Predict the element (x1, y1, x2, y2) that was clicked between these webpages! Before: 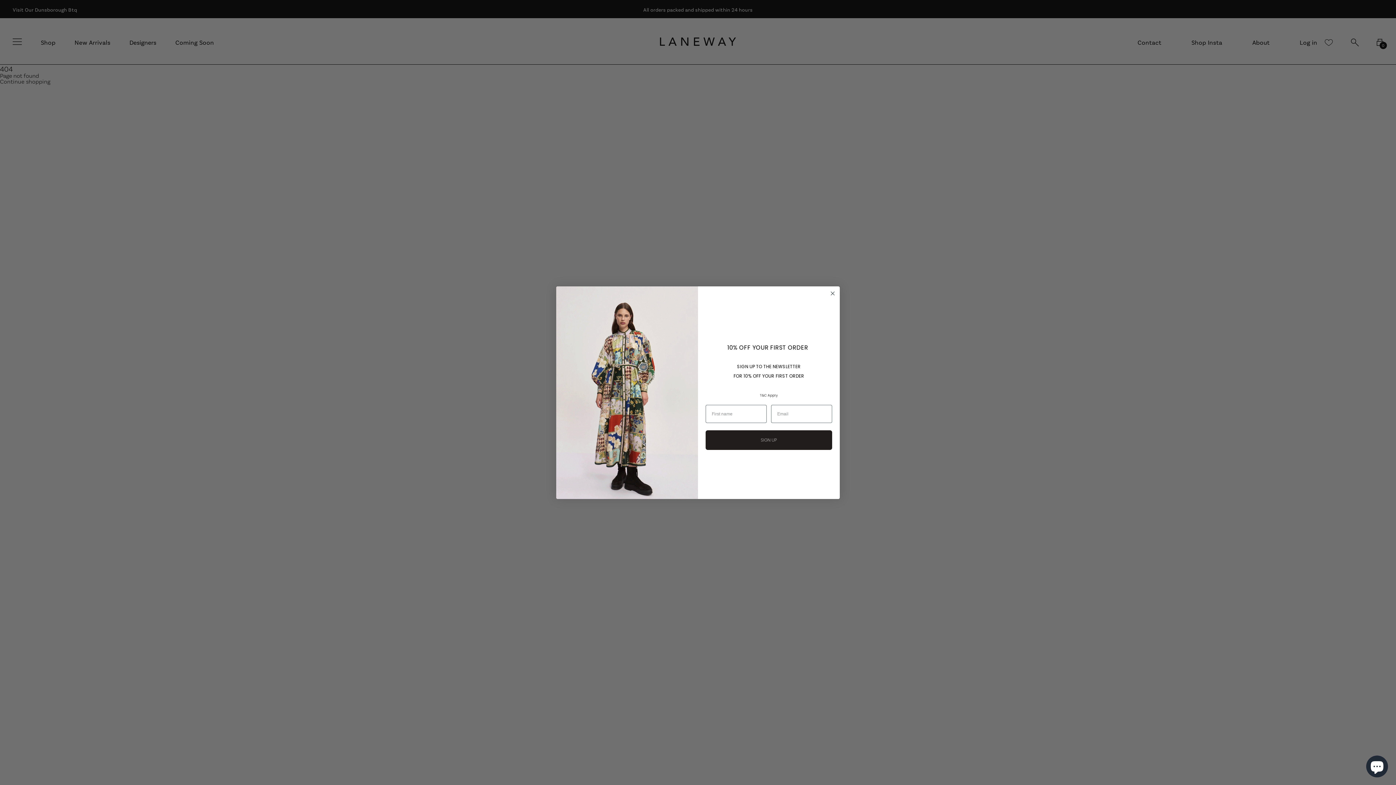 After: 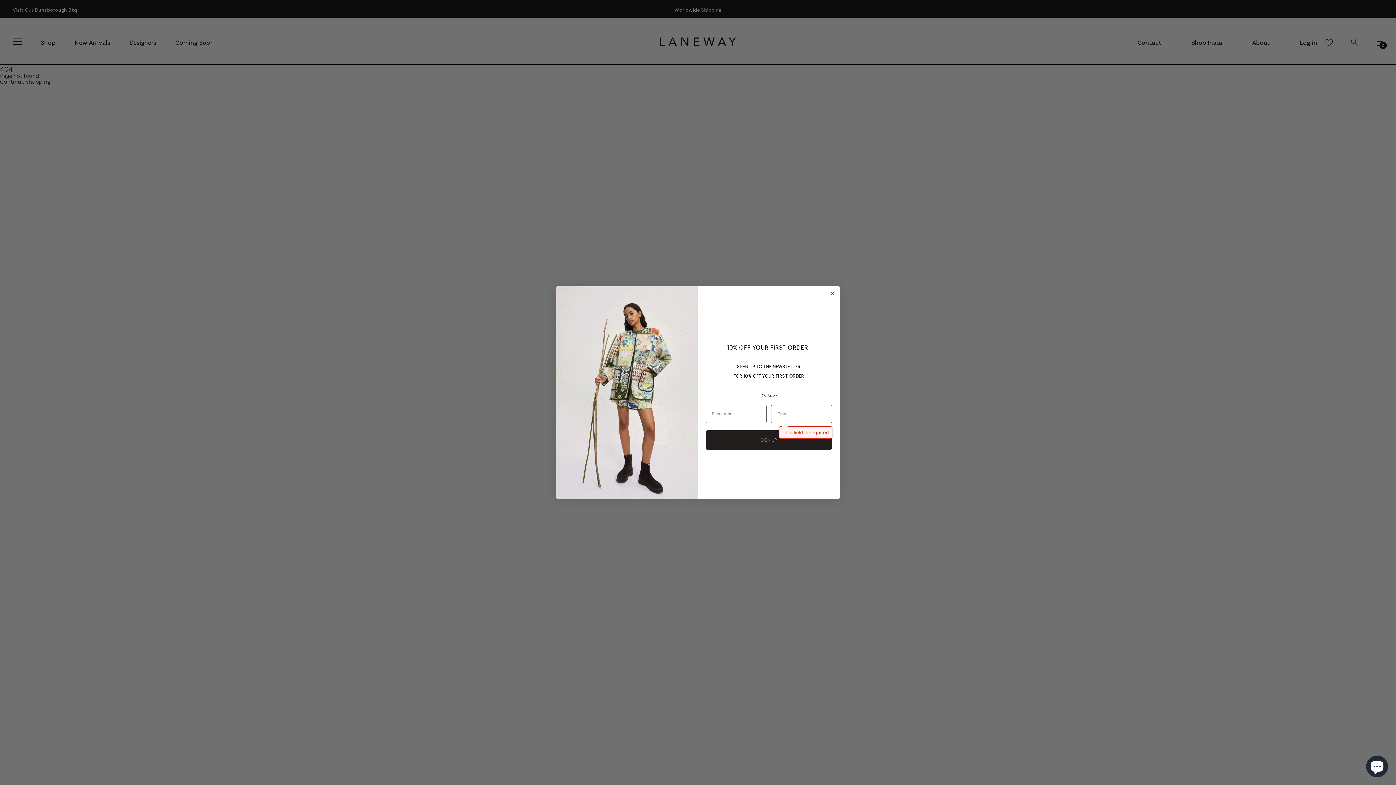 Action: bbox: (705, 430, 832, 450) label: SIGN UP